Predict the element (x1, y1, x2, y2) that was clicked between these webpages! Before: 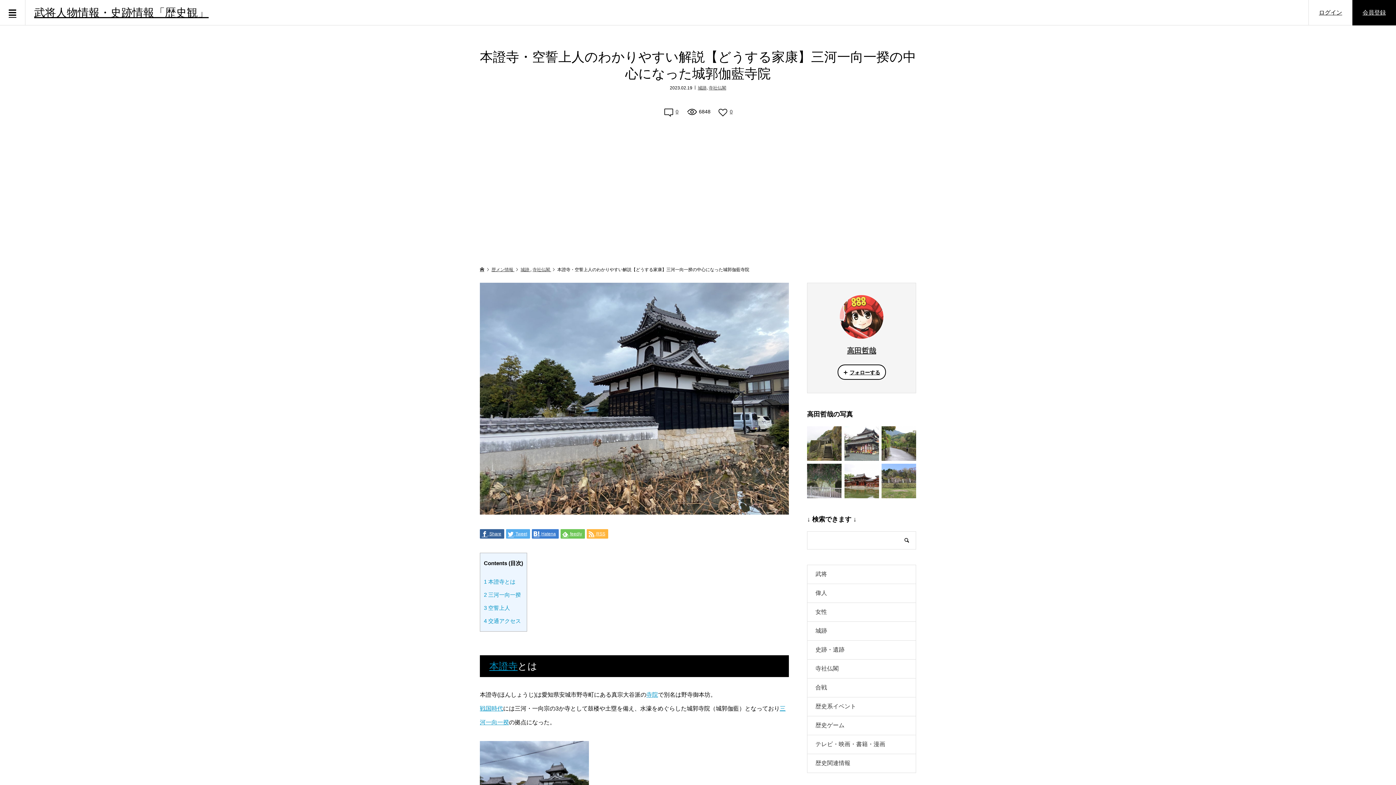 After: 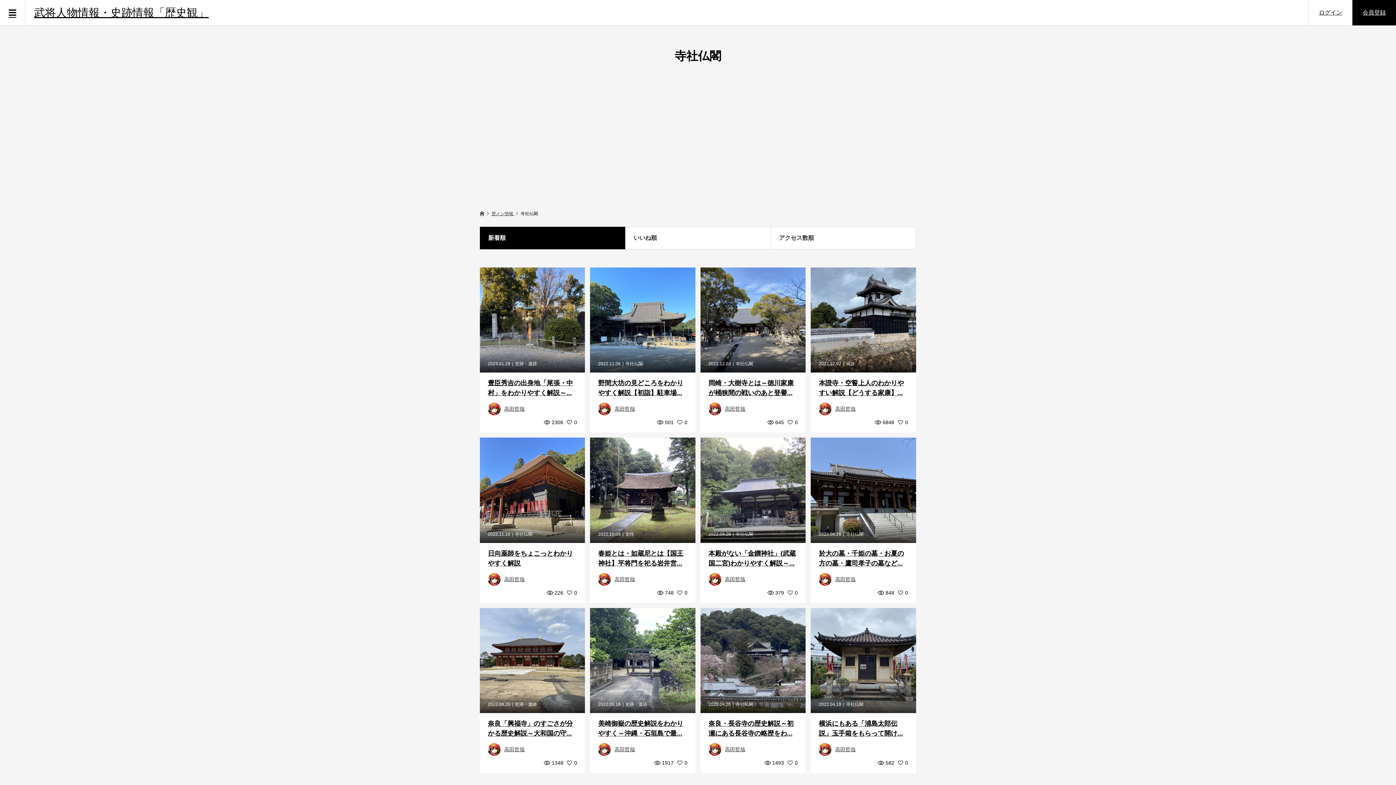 Action: bbox: (532, 267, 551, 272) label: 寺社仏閣 